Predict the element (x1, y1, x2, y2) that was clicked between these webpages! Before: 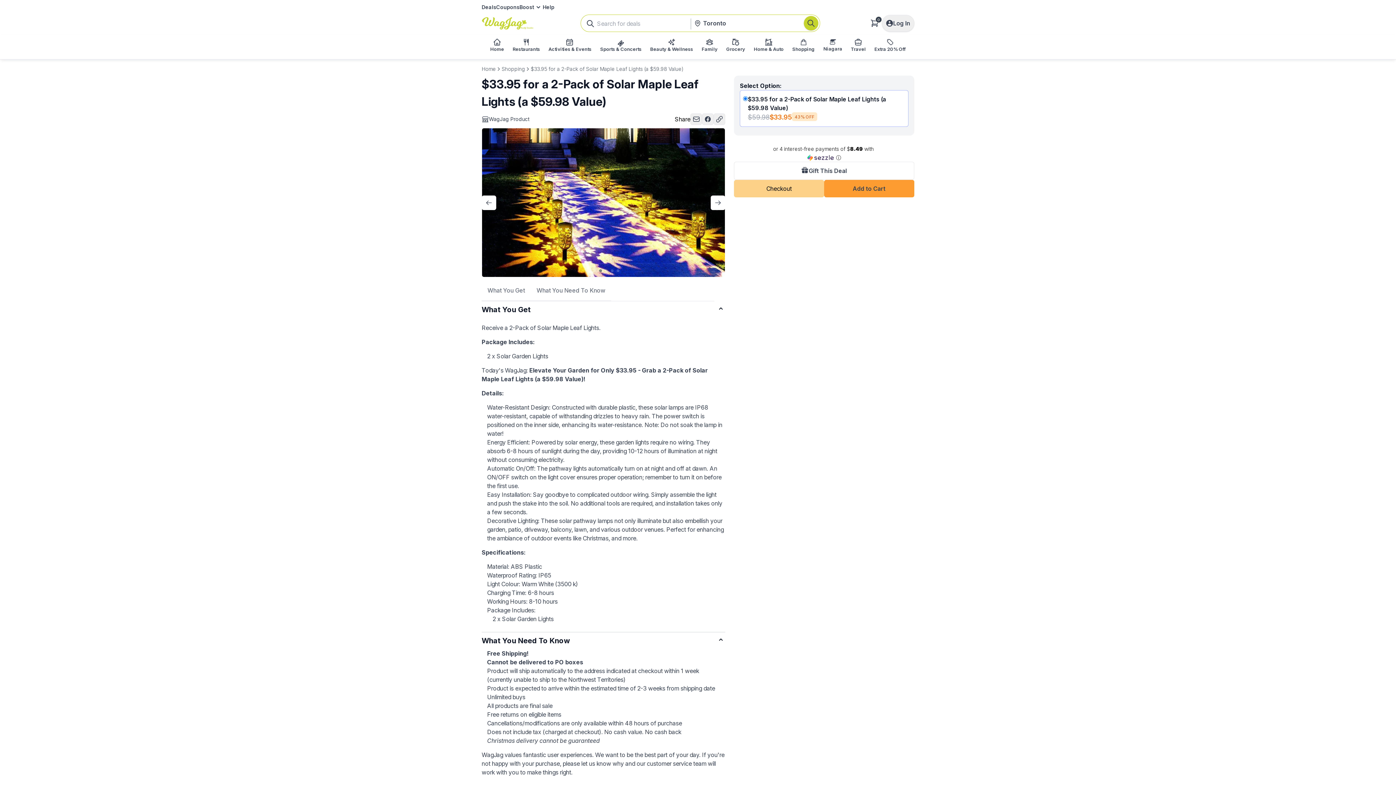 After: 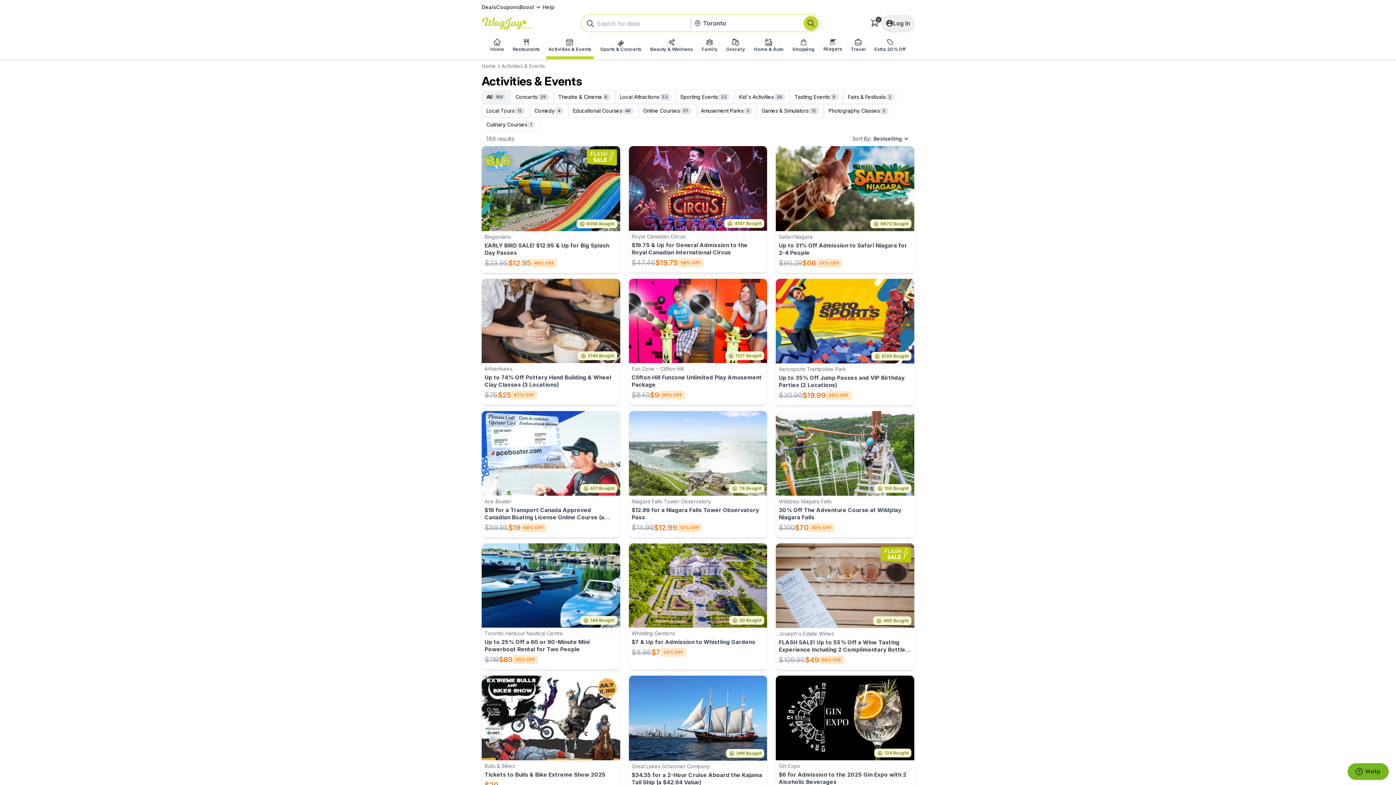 Action: bbox: (546, 34, 593, 56) label: Activities & Events